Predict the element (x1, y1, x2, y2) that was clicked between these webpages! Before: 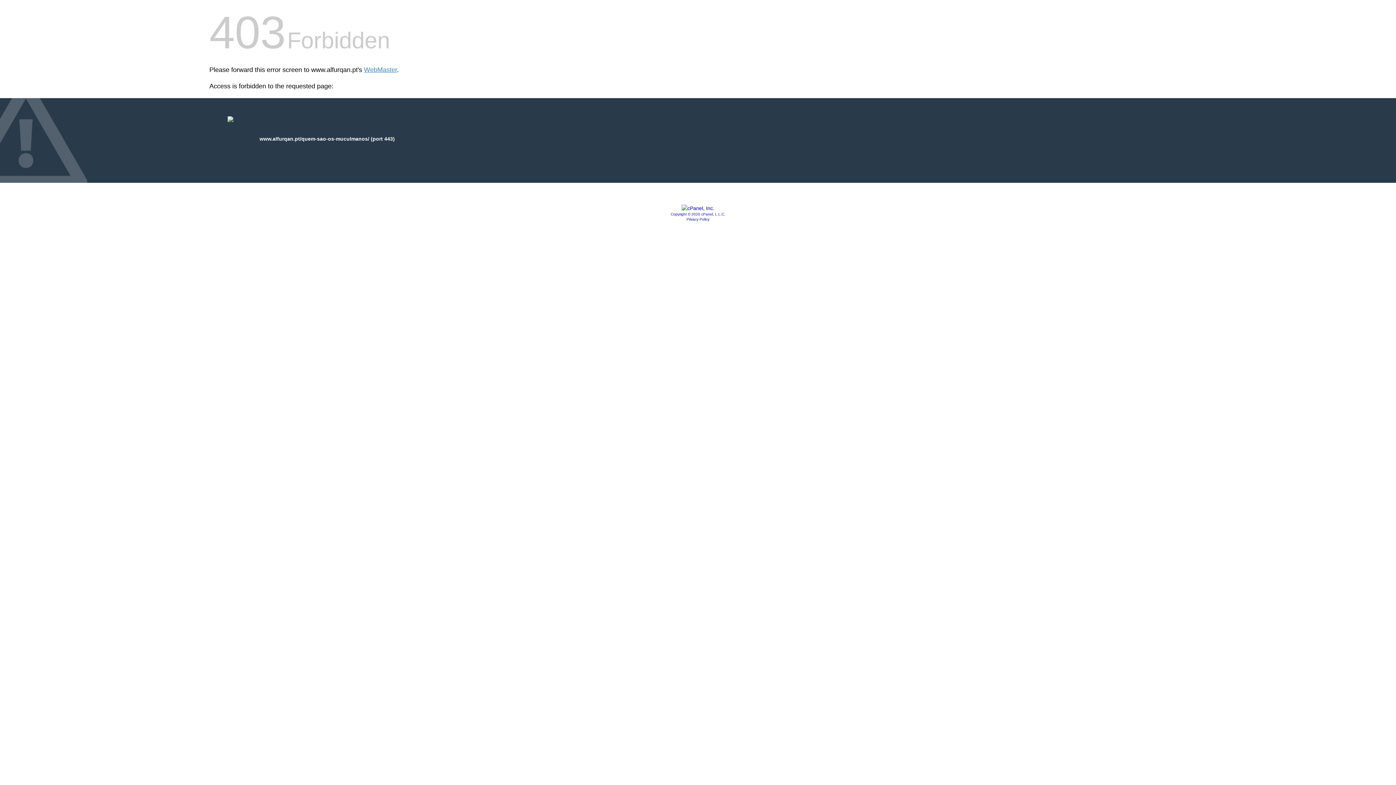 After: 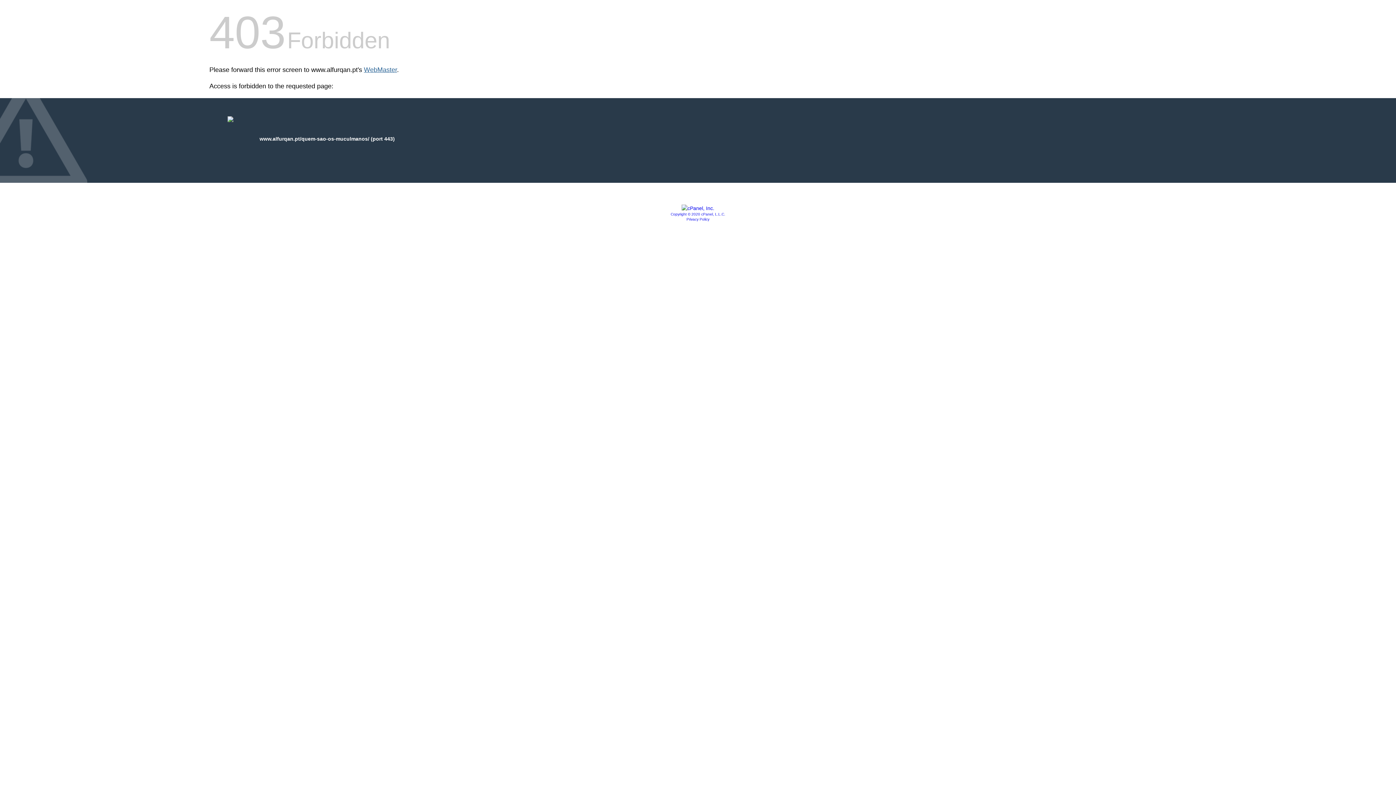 Action: bbox: (364, 66, 397, 73) label: WebMaster